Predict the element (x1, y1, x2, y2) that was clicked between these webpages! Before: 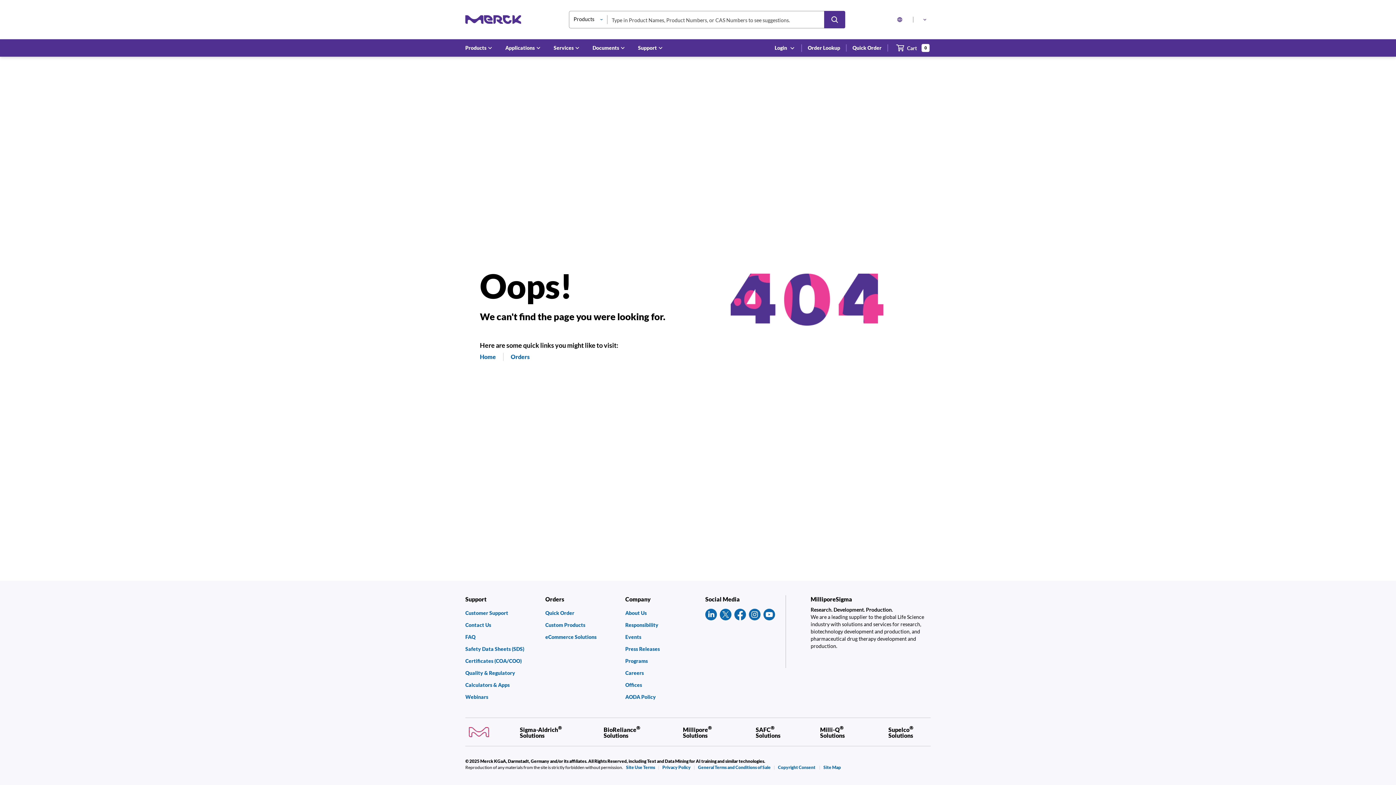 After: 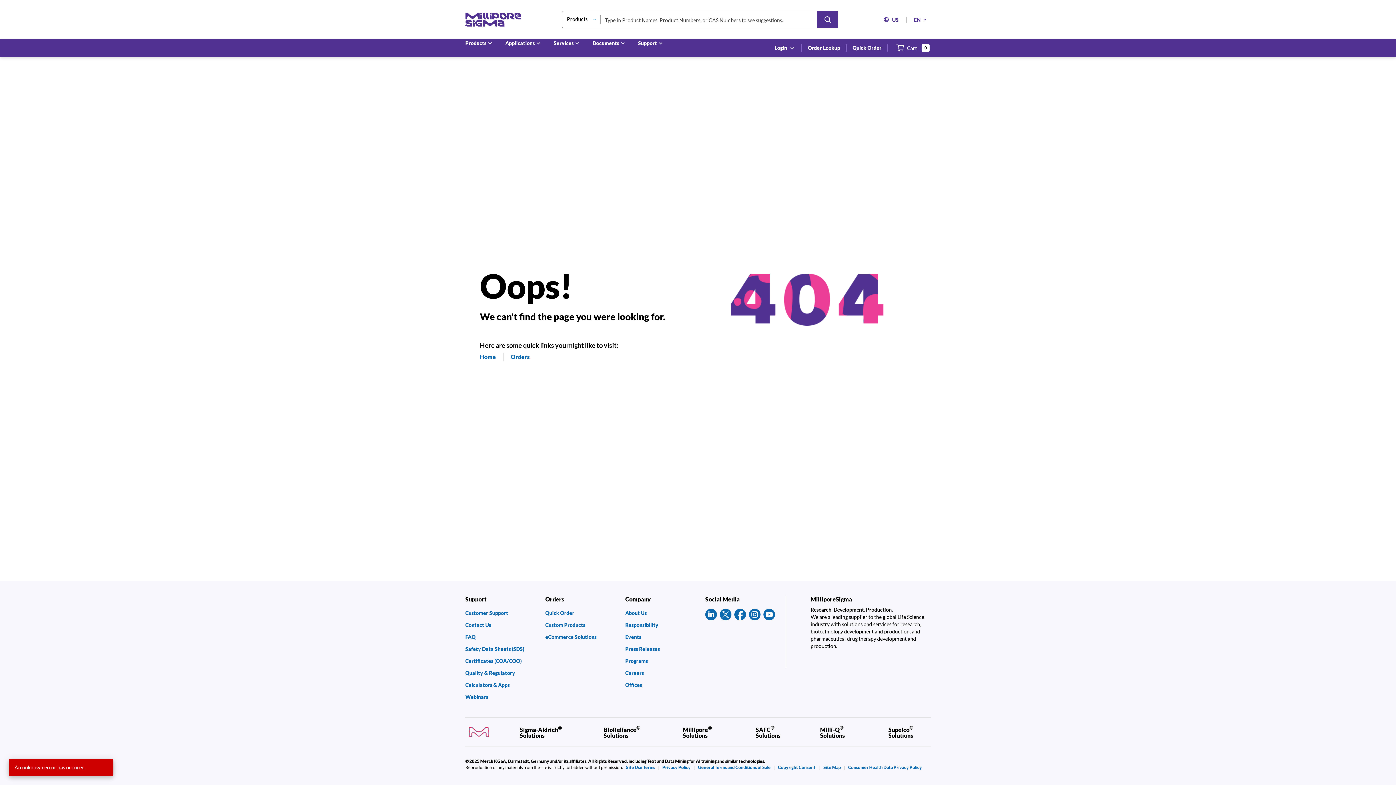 Action: label: Events bbox: (625, 634, 698, 639)